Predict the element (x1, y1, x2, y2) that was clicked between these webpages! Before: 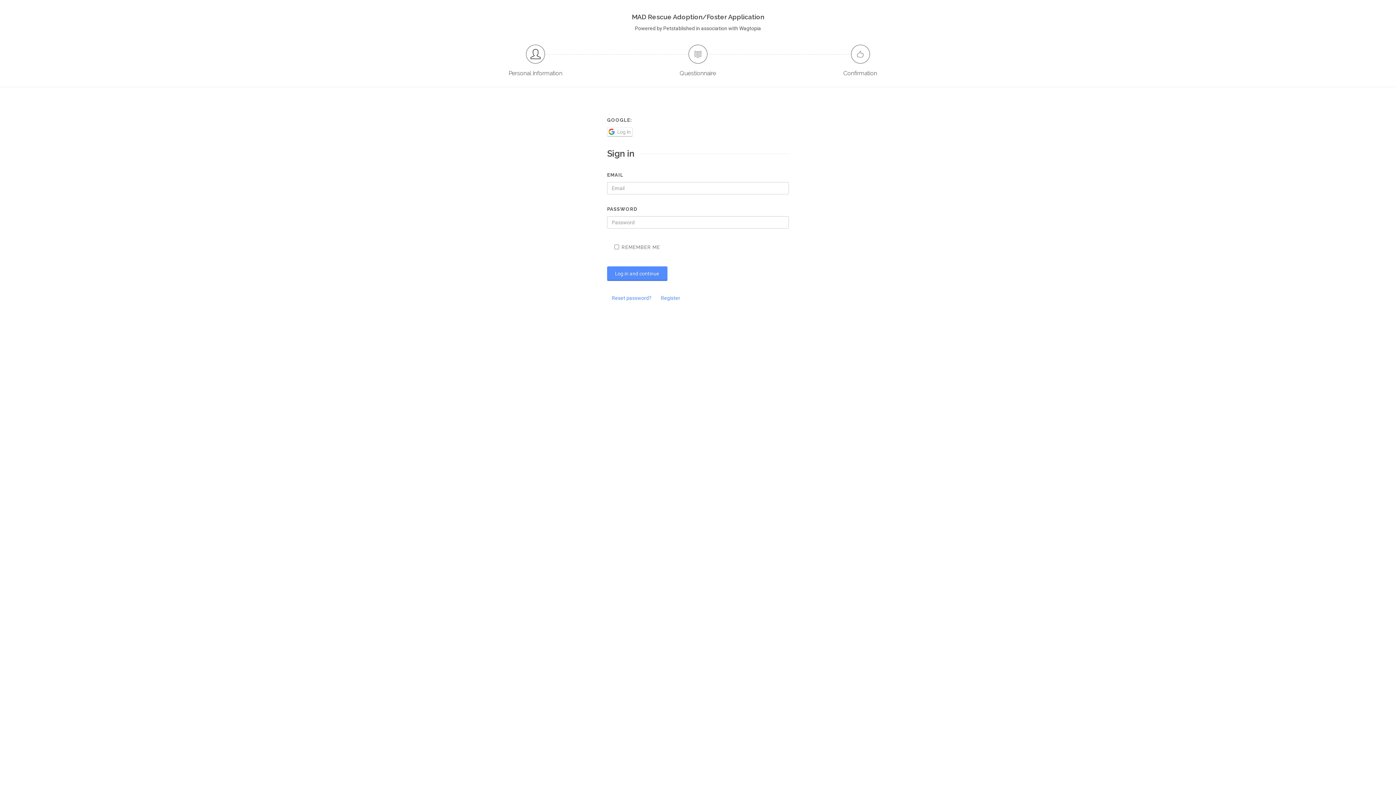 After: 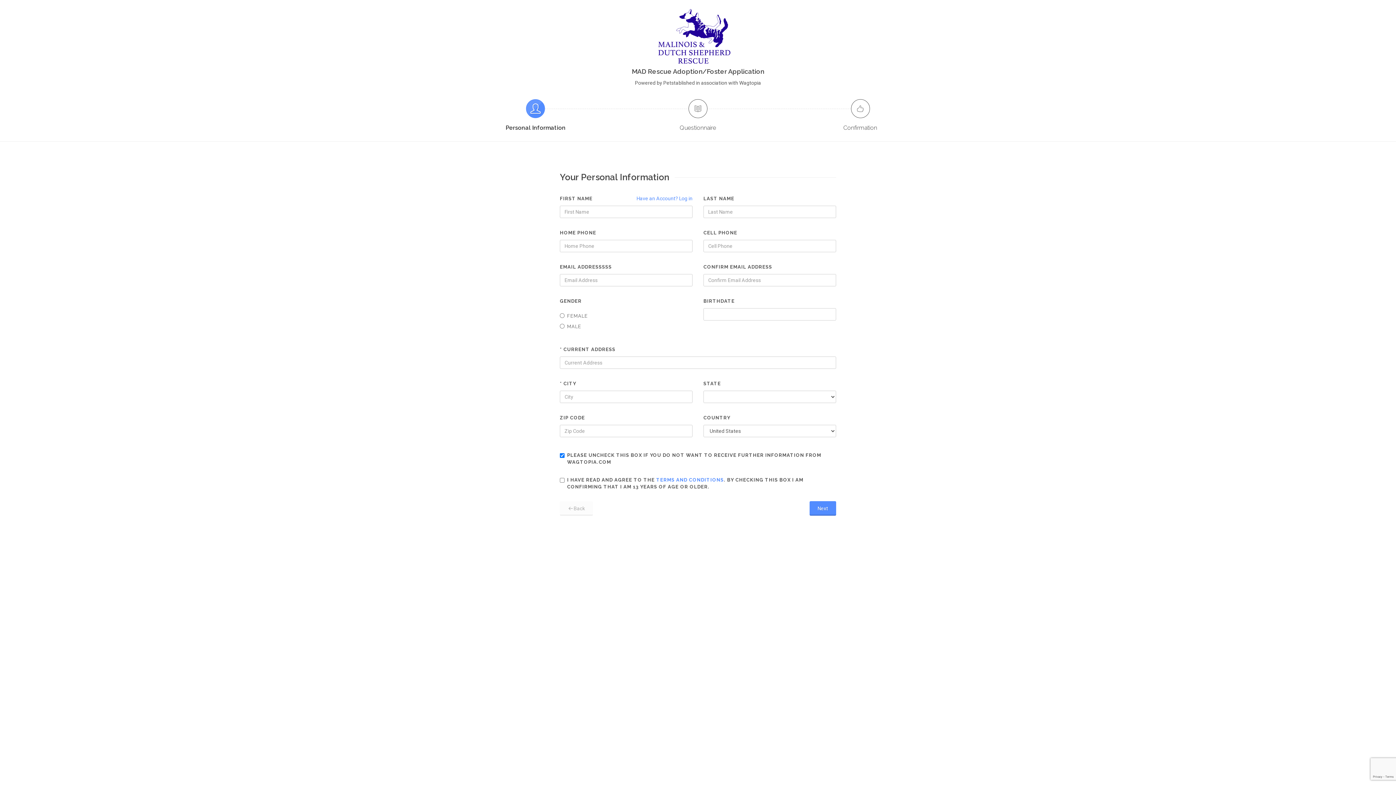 Action: bbox: (526, 44, 545, 63)